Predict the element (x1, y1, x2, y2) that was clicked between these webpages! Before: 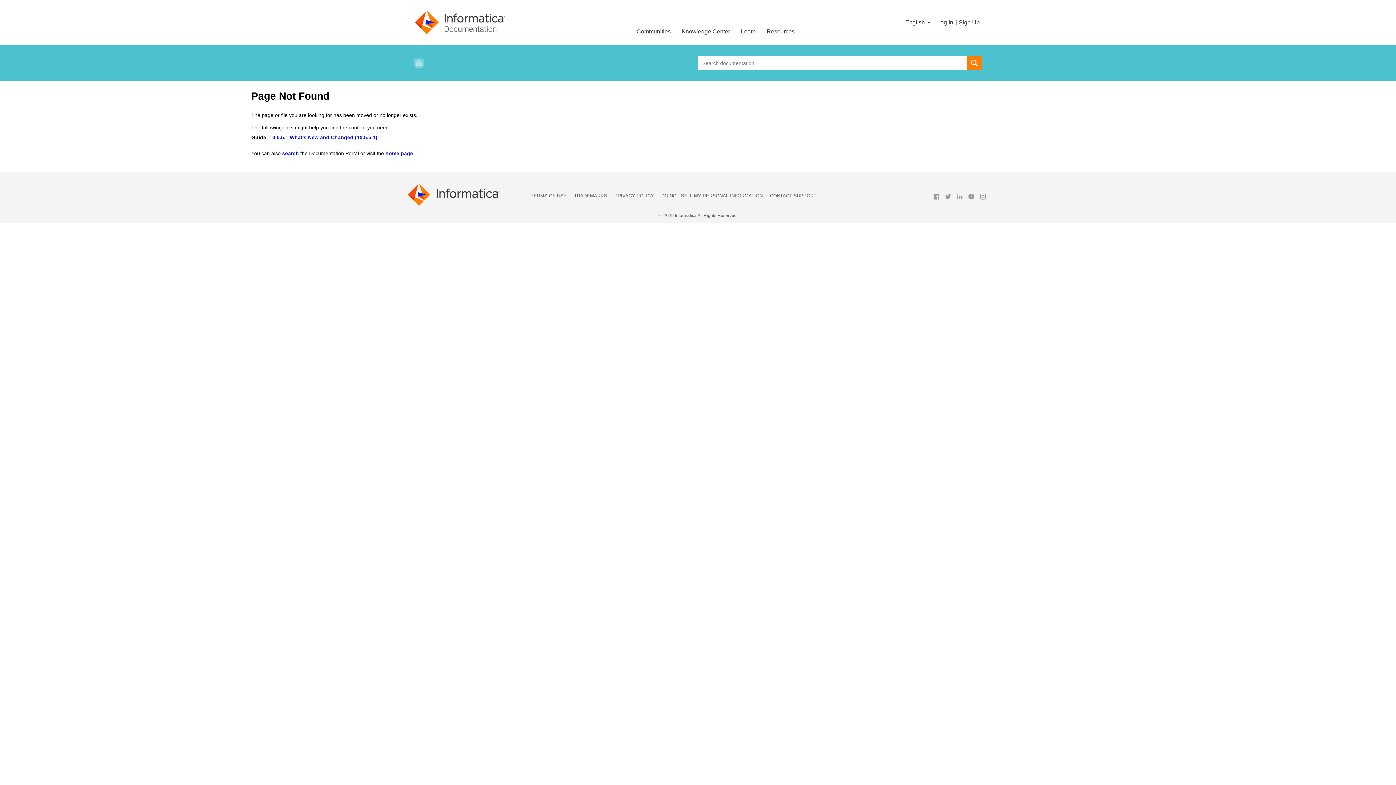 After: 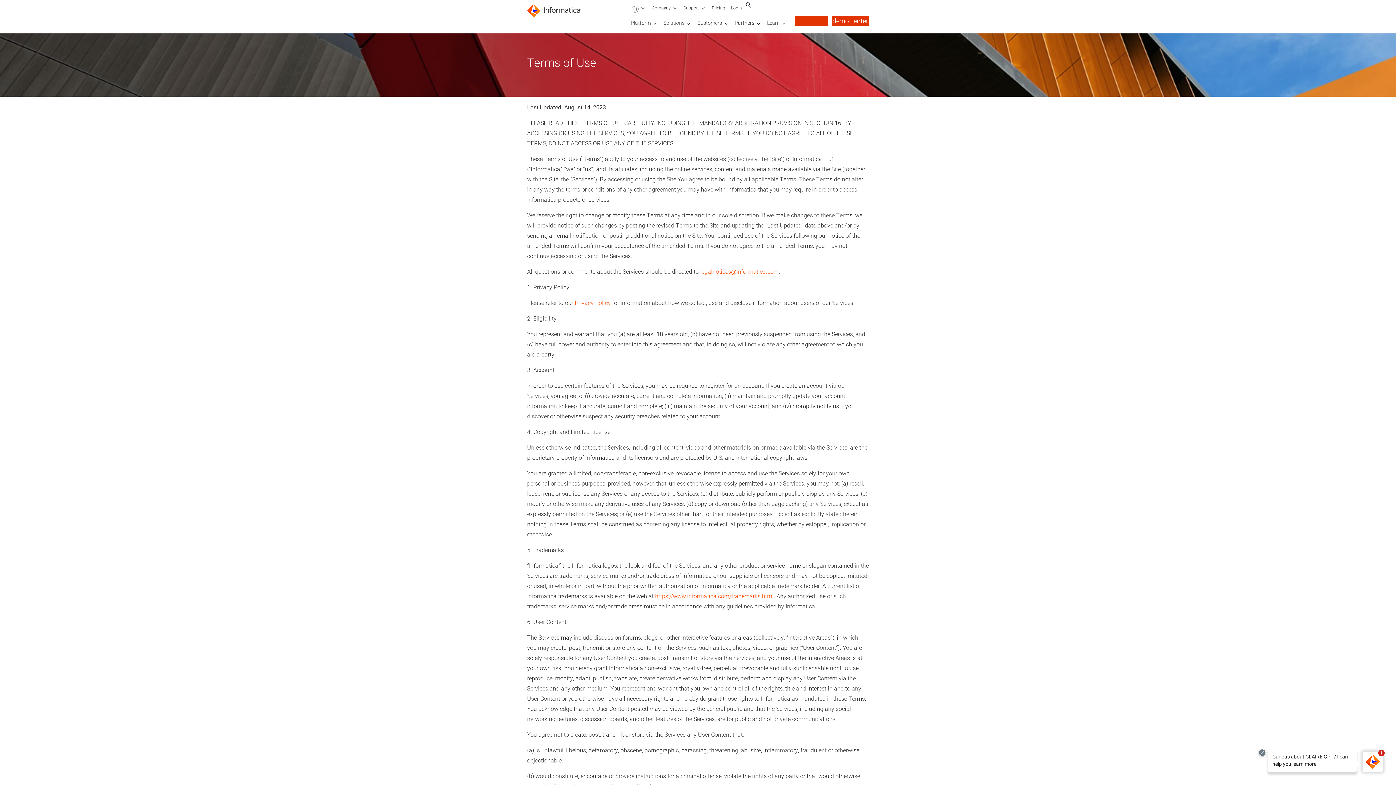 Action: bbox: (530, 192, 566, 200) label: TERMS OF USE